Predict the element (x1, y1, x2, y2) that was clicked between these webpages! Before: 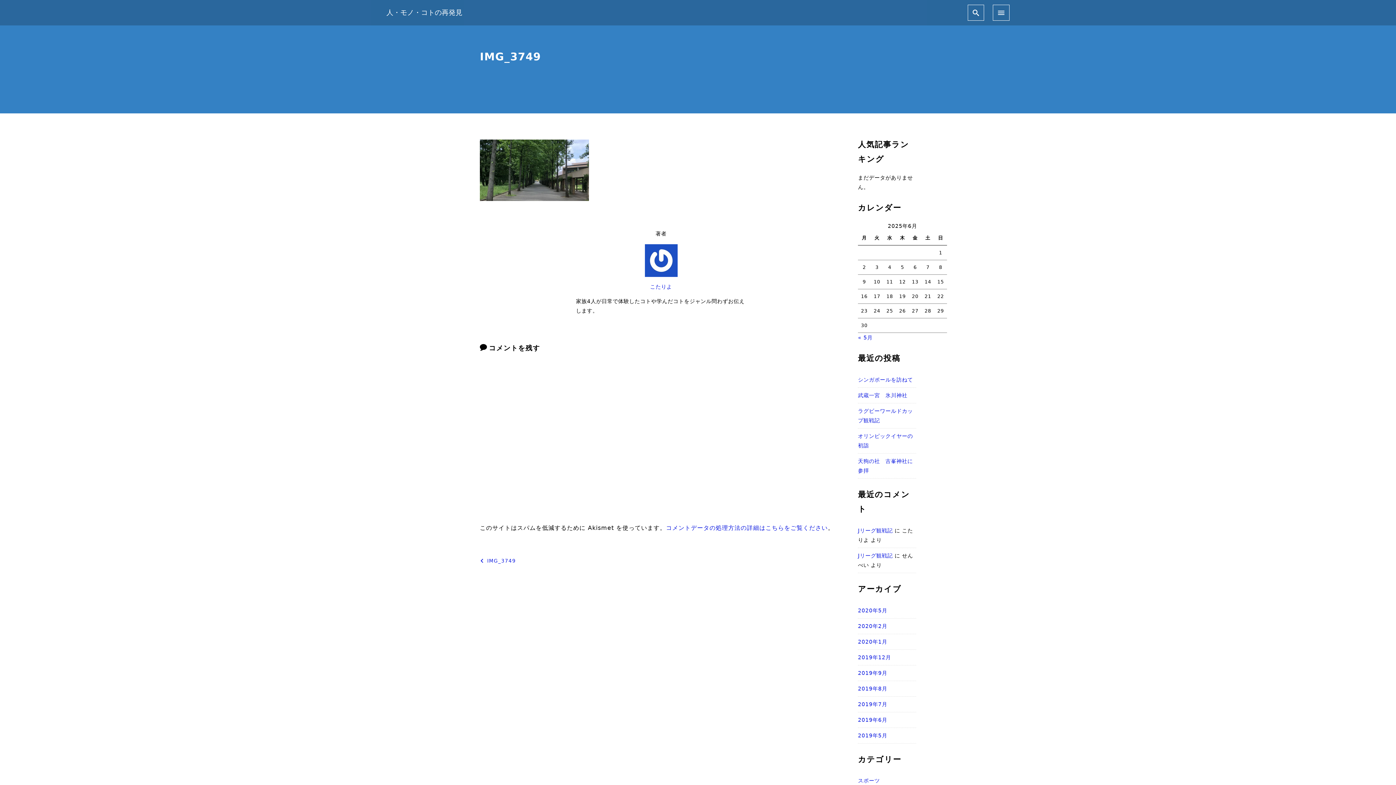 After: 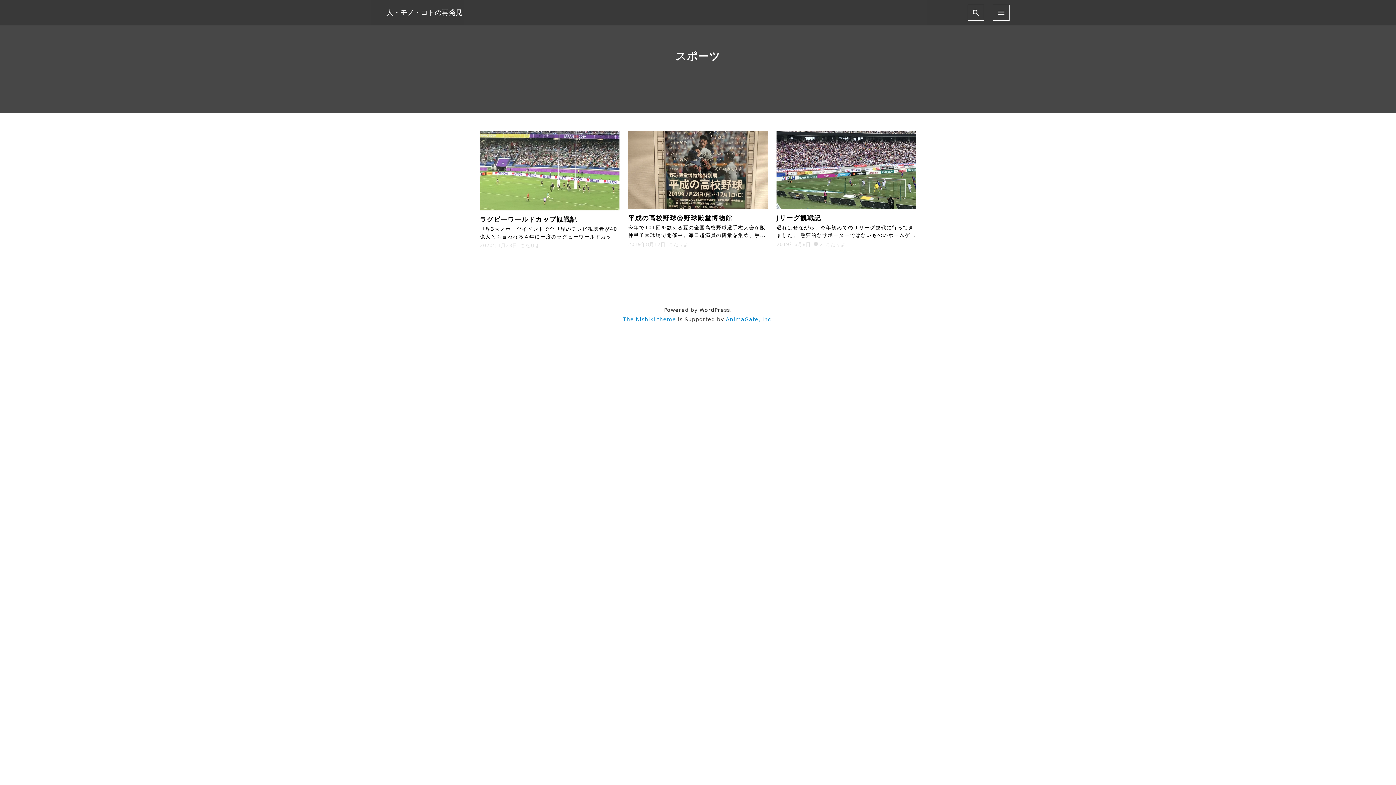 Action: label: スポーツ bbox: (858, 773, 880, 788)